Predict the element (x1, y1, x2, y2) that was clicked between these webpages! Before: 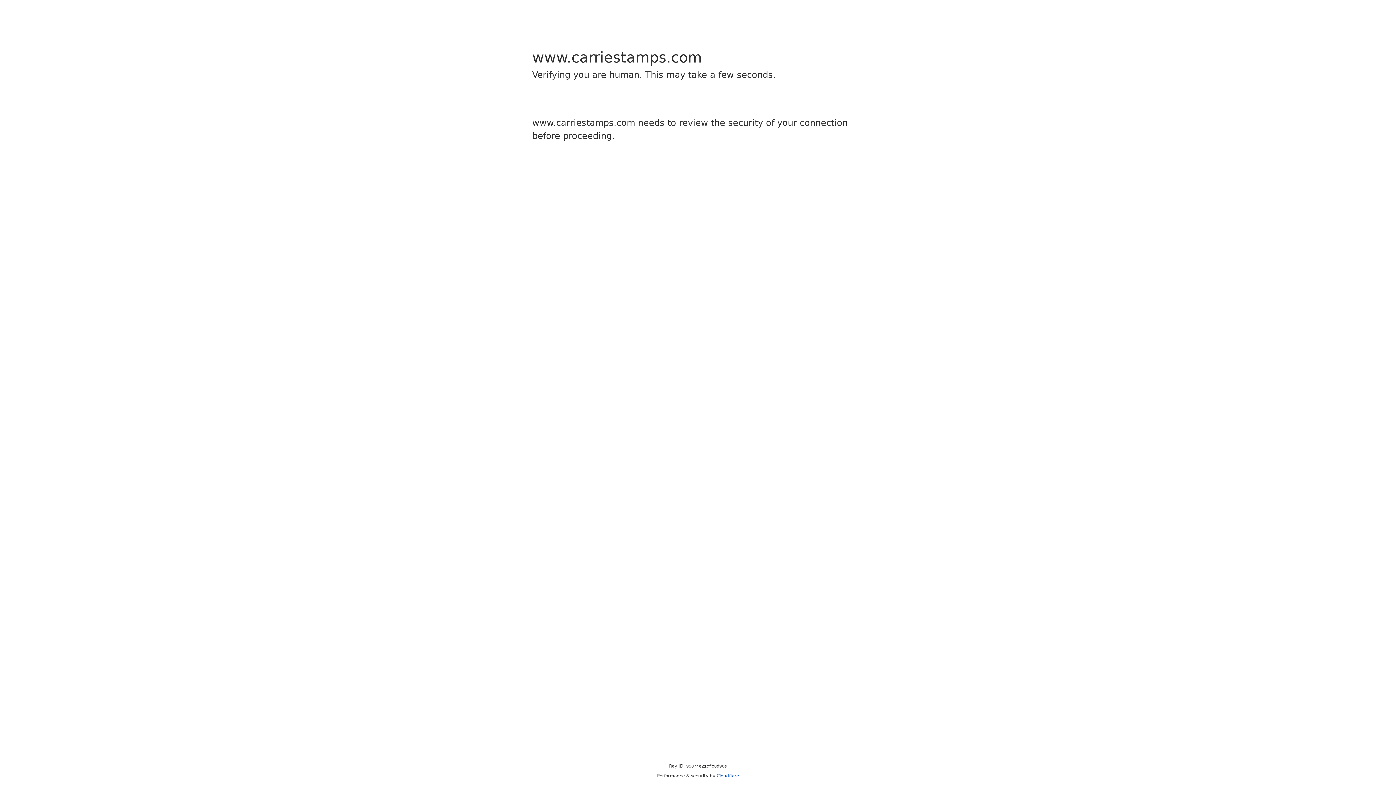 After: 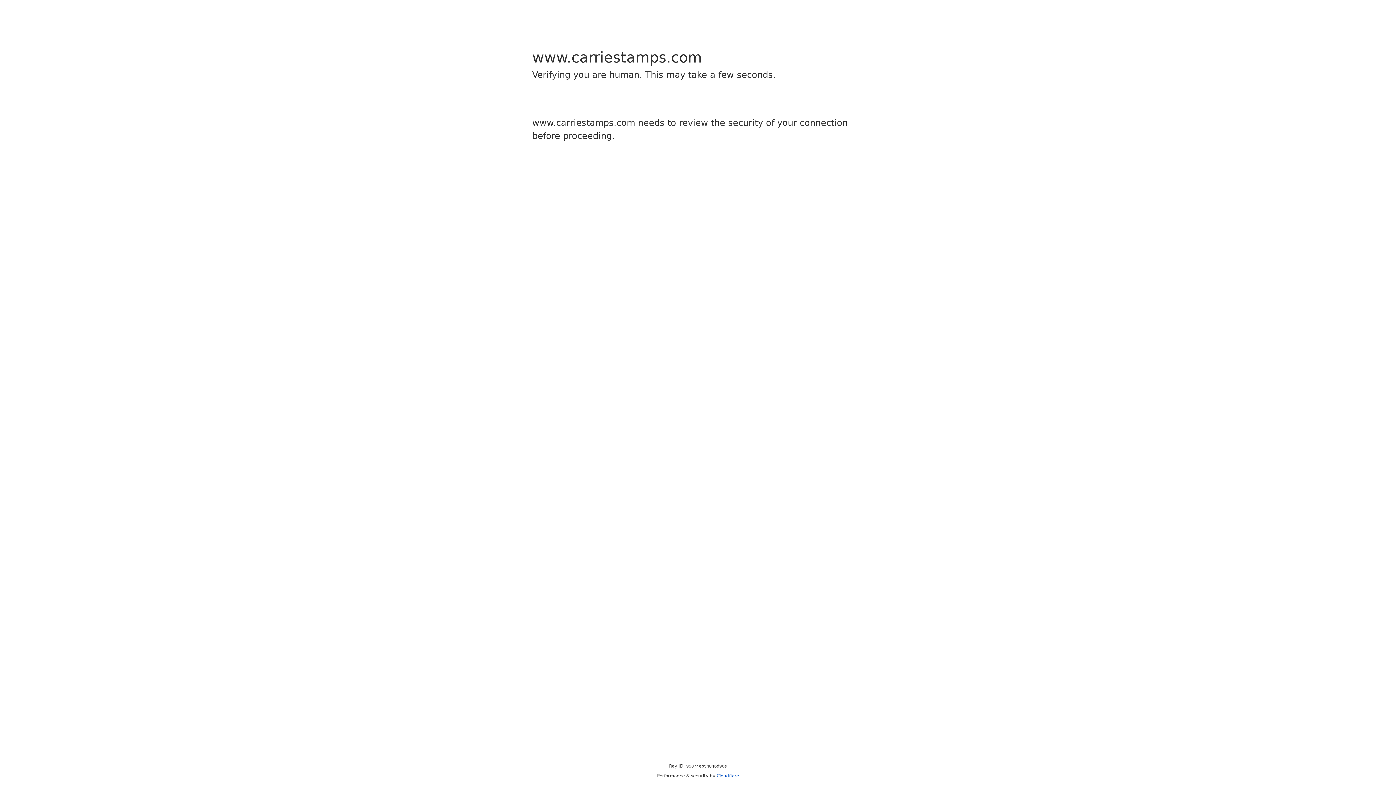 Action: bbox: (716, 773, 739, 778) label: Cloudflare